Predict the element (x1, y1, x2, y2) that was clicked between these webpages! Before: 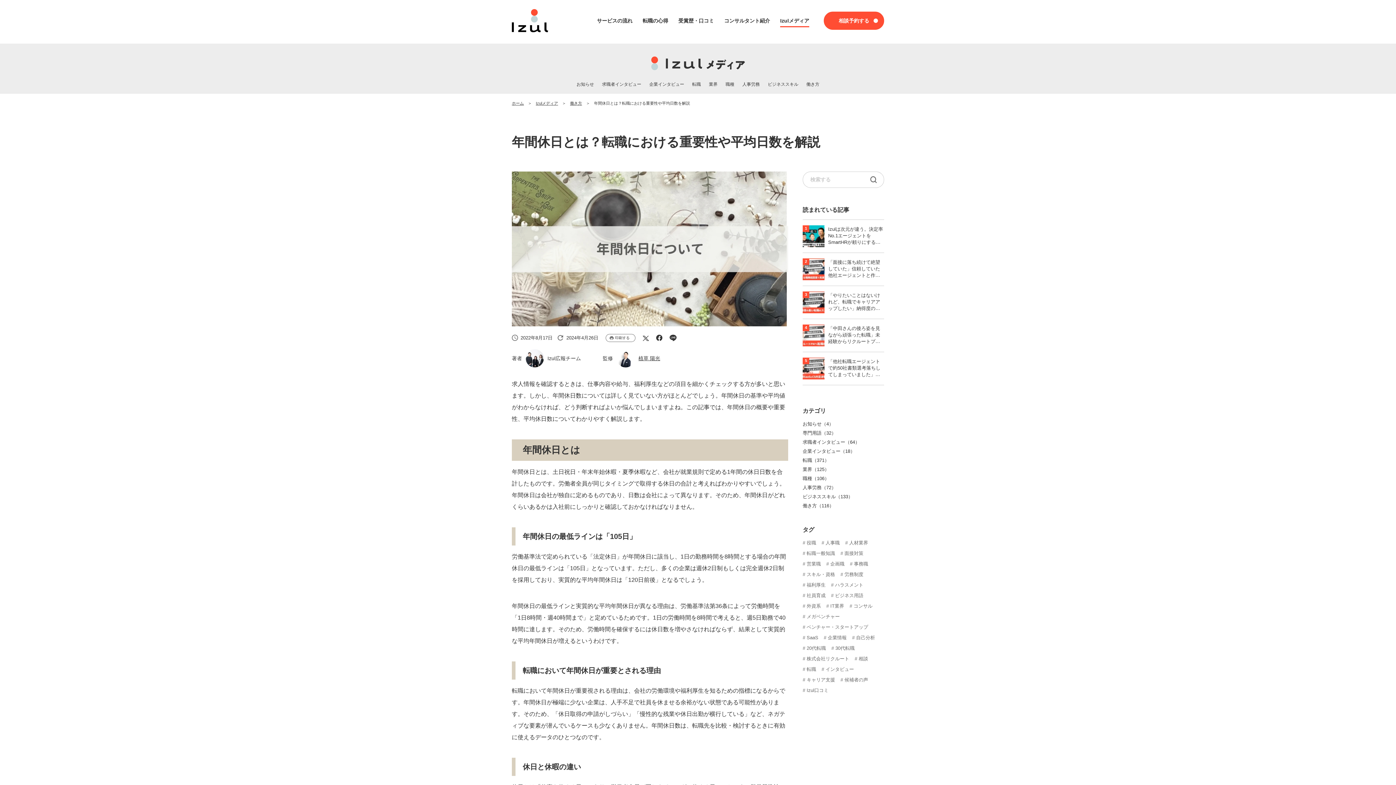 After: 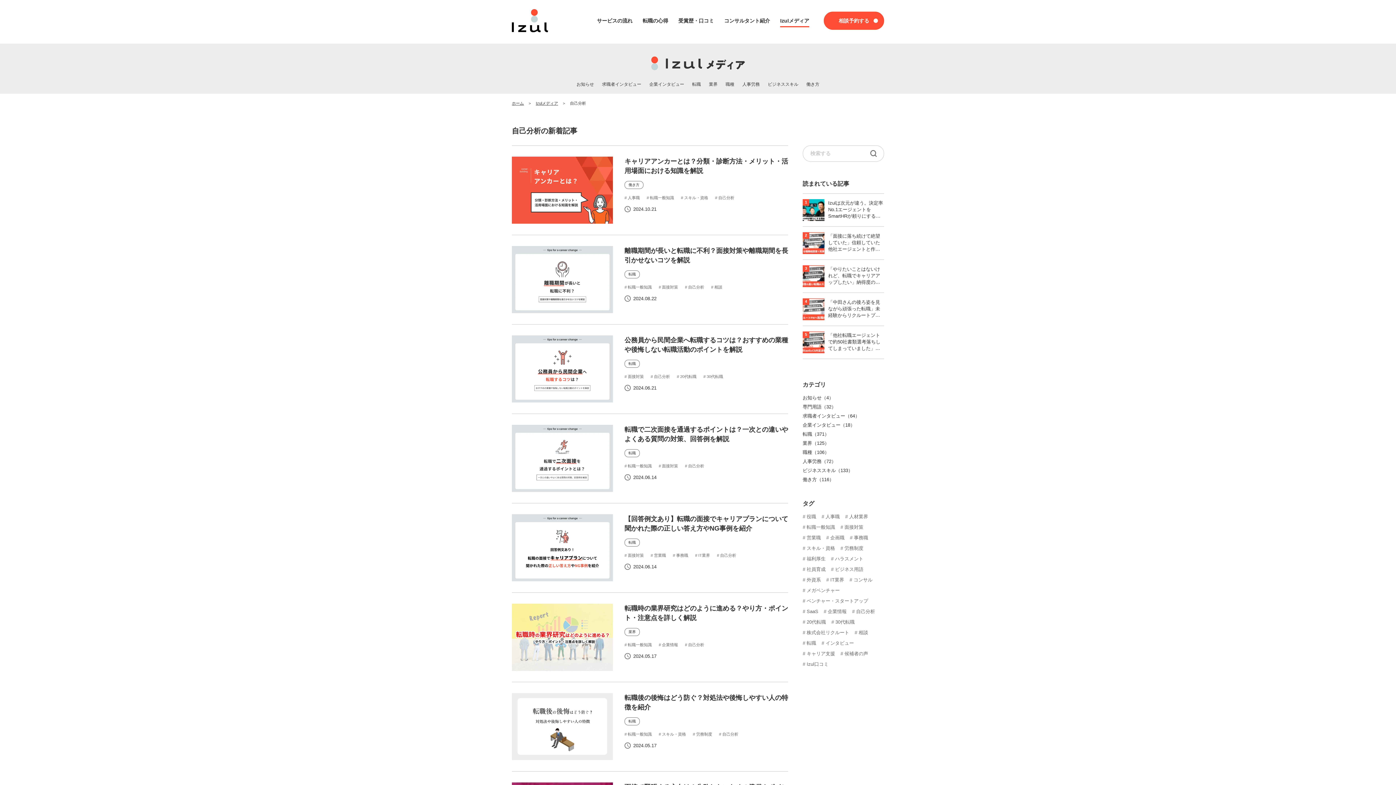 Action: label: 自己分析 bbox: (852, 634, 875, 641)